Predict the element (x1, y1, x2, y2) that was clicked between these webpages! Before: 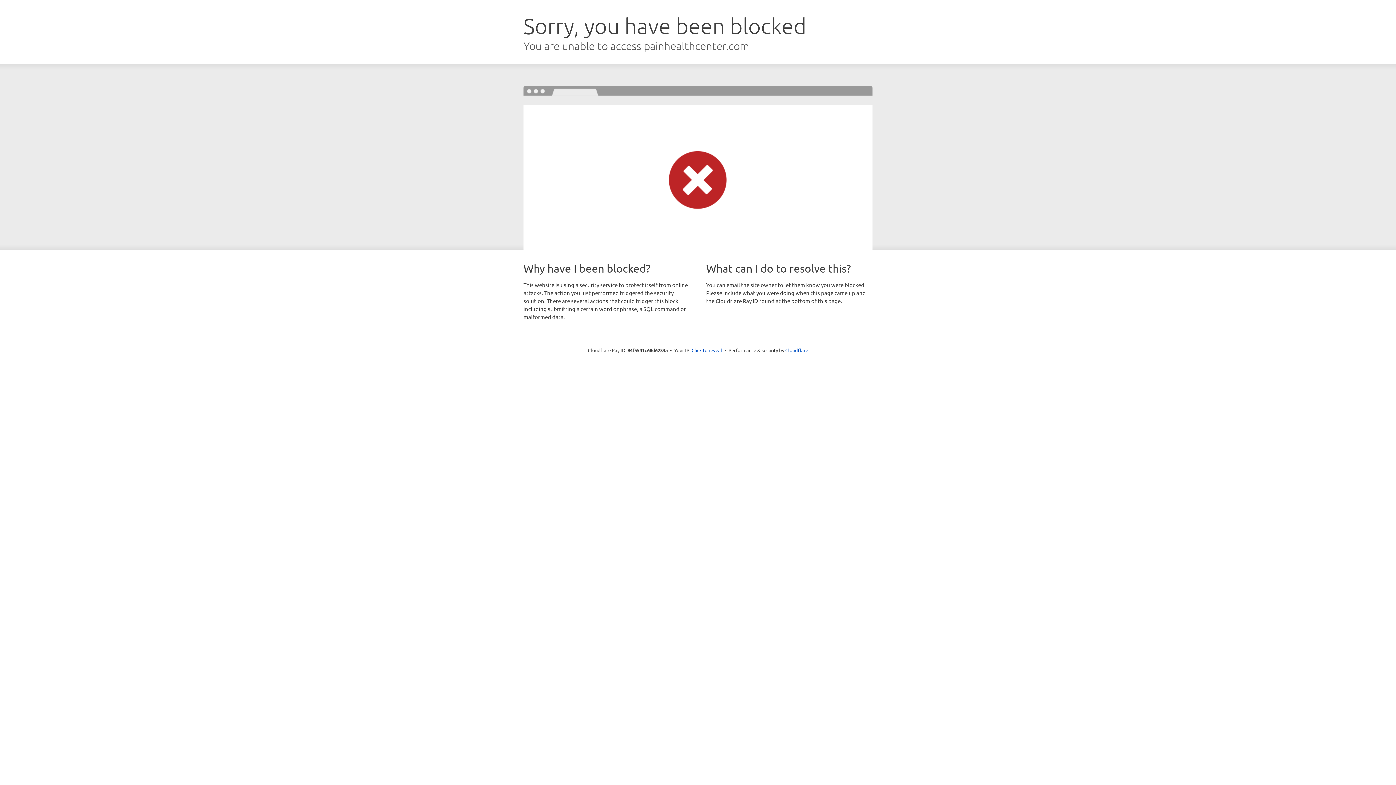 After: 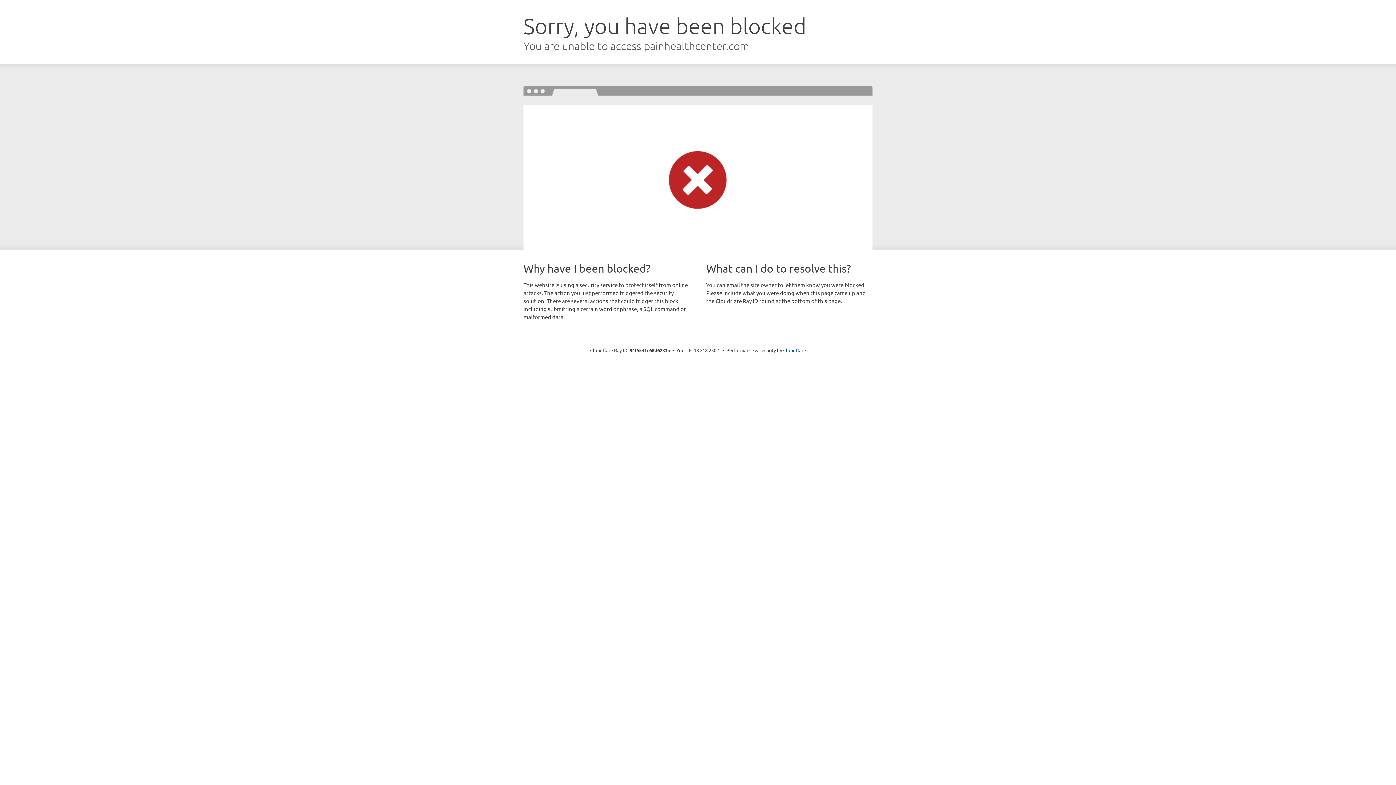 Action: bbox: (691, 346, 722, 353) label: Click to reveal